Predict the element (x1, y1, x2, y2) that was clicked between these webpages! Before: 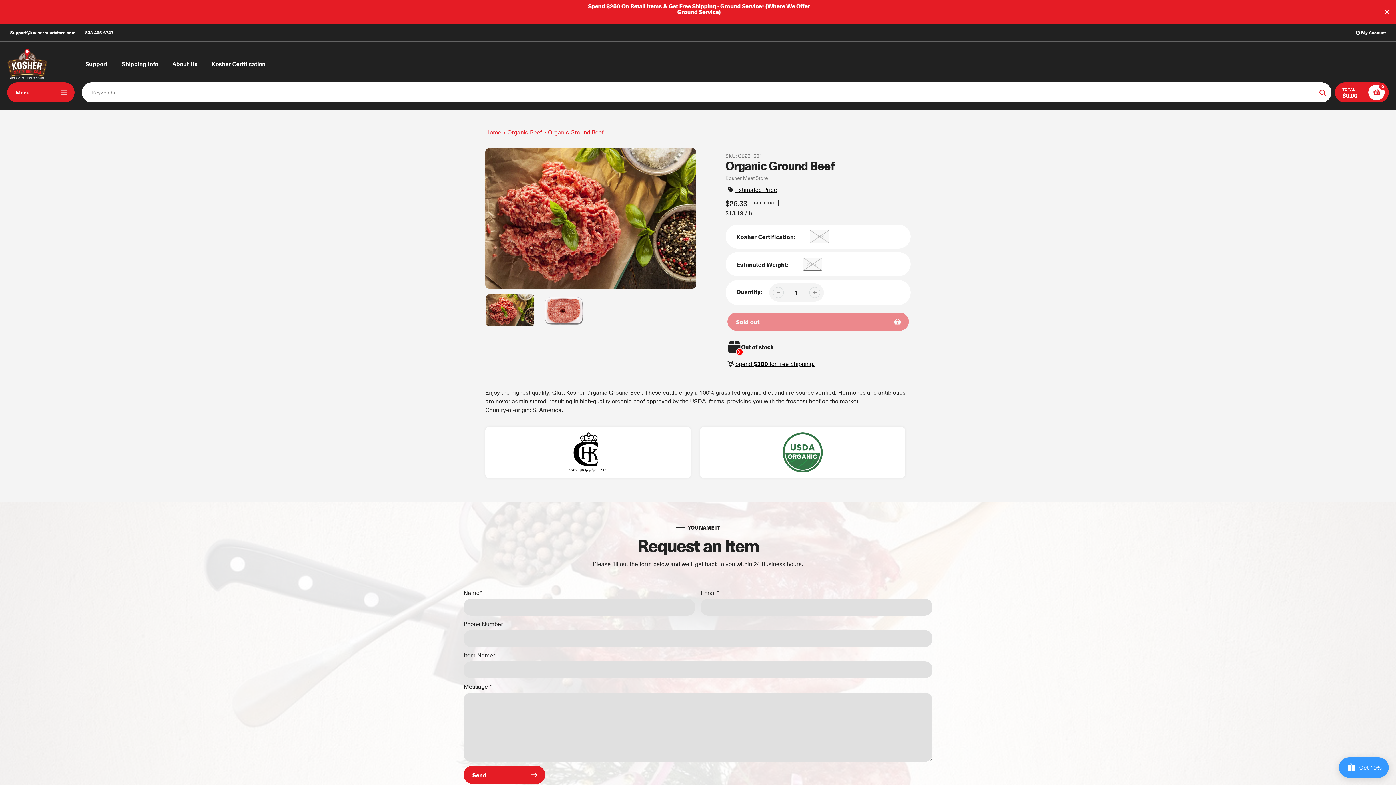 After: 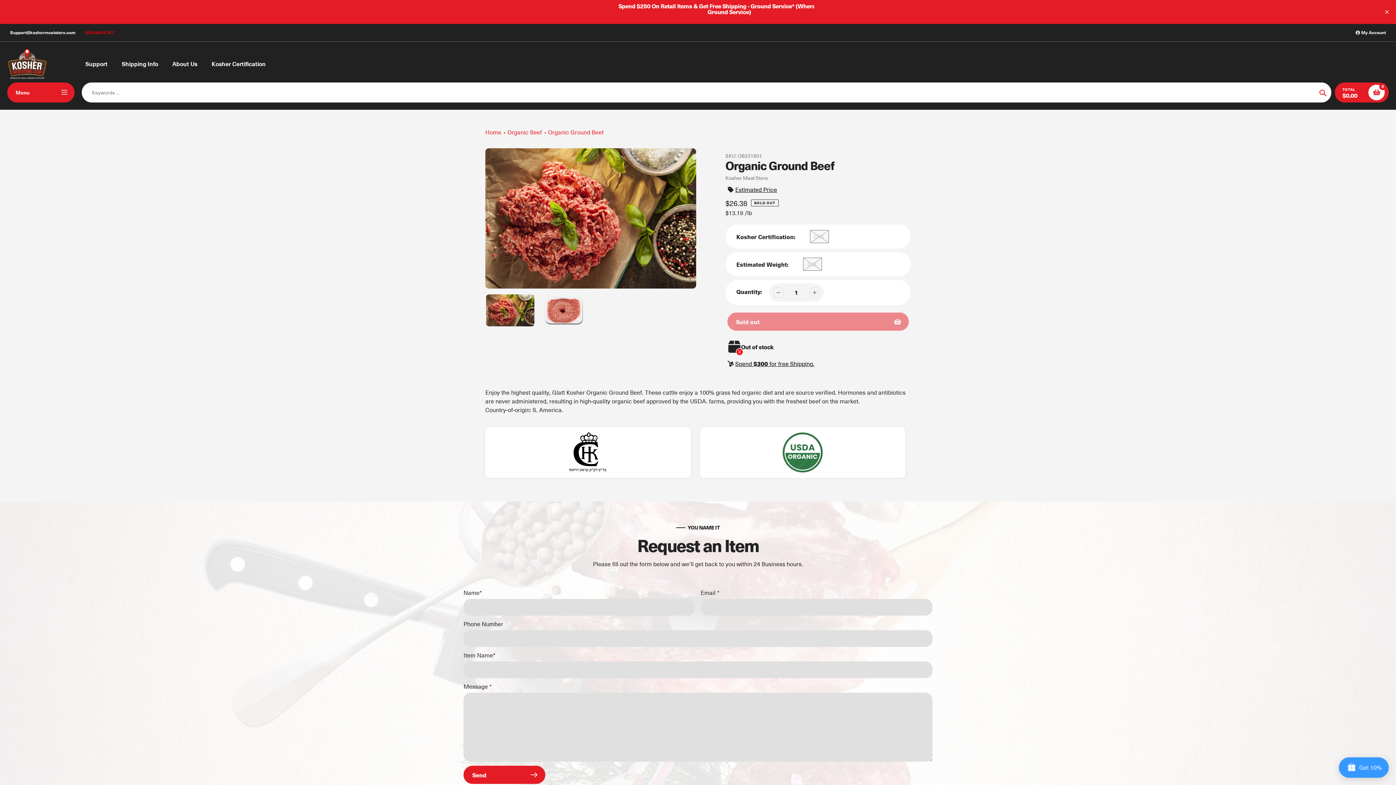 Action: bbox: (82, 28, 116, 36) label: 833-465-6747